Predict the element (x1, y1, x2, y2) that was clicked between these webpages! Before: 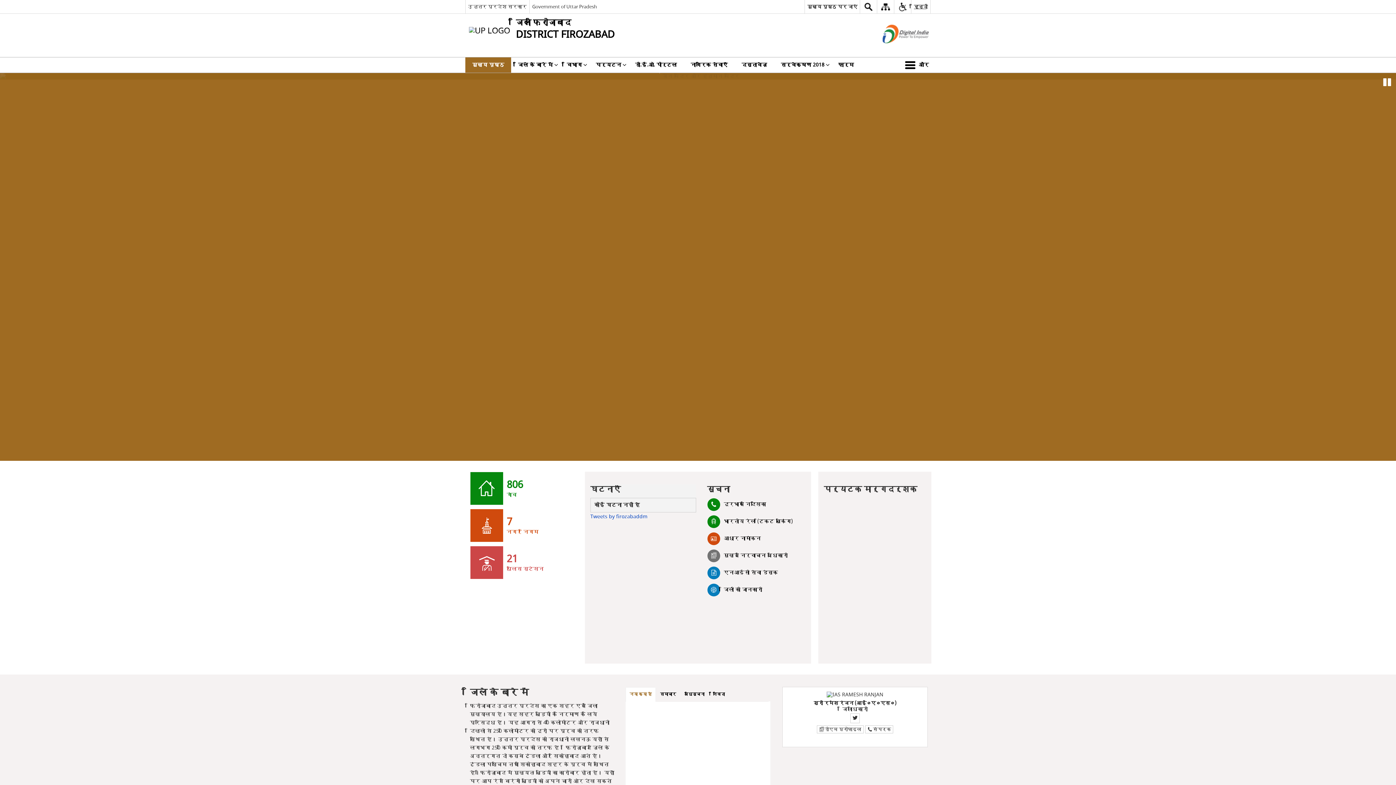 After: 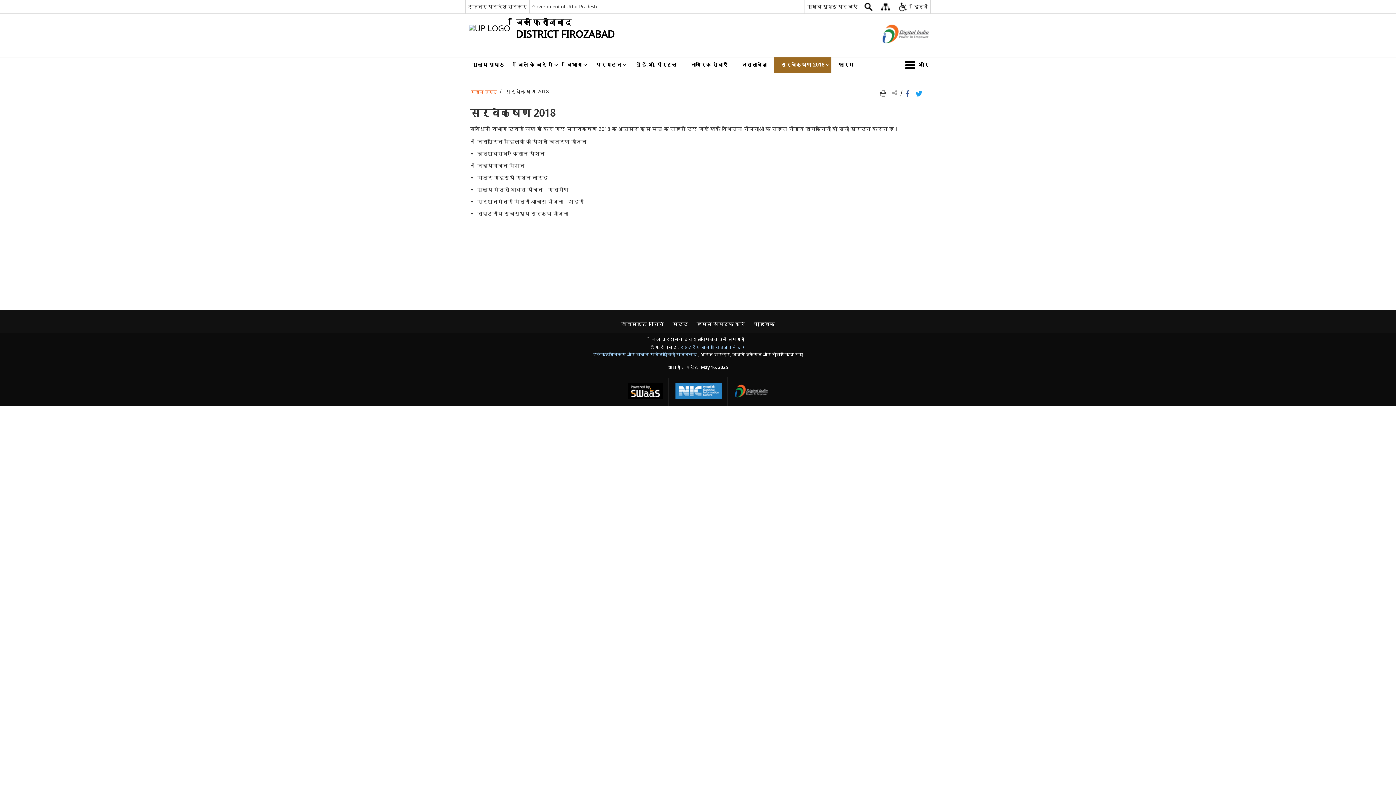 Action: label: सर्वेक्षण 2018 bbox: (774, 57, 831, 72)